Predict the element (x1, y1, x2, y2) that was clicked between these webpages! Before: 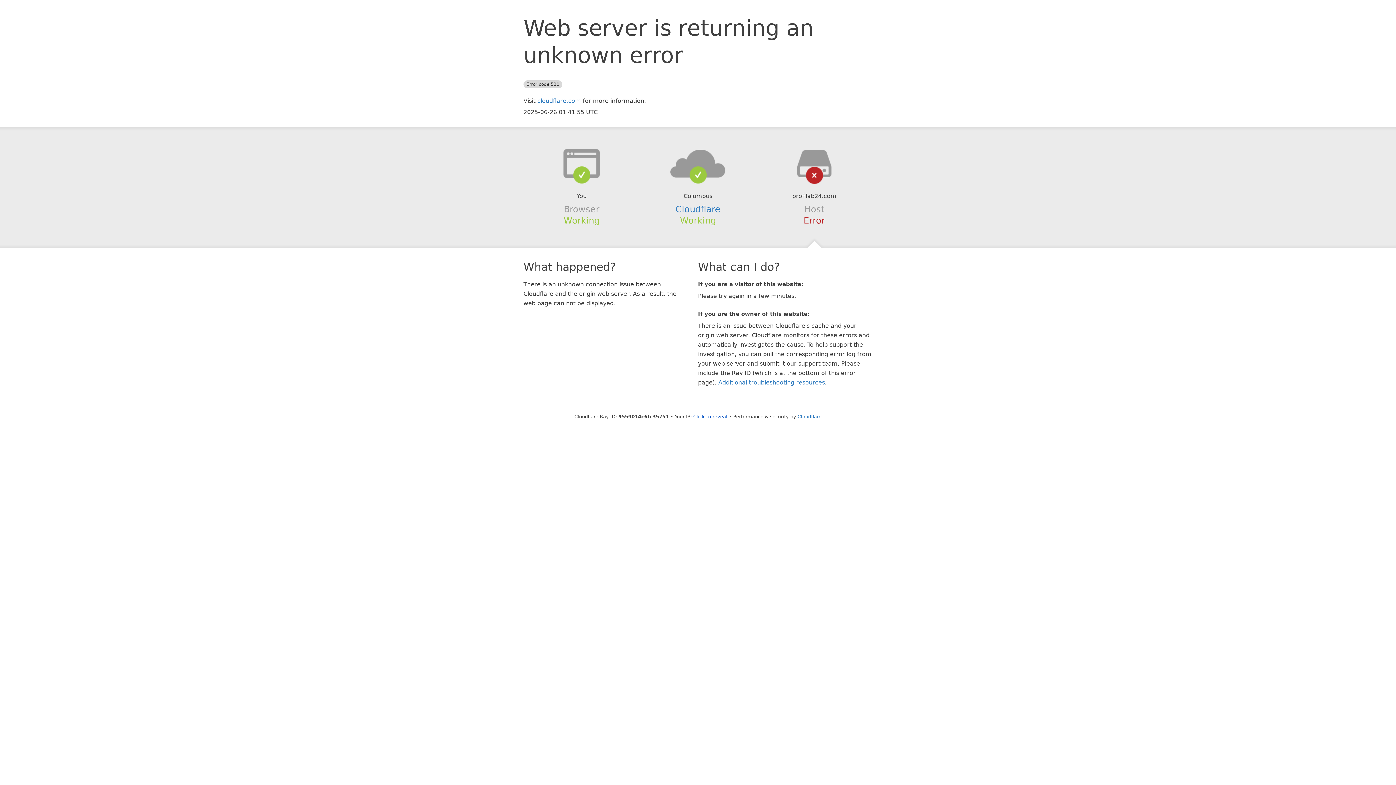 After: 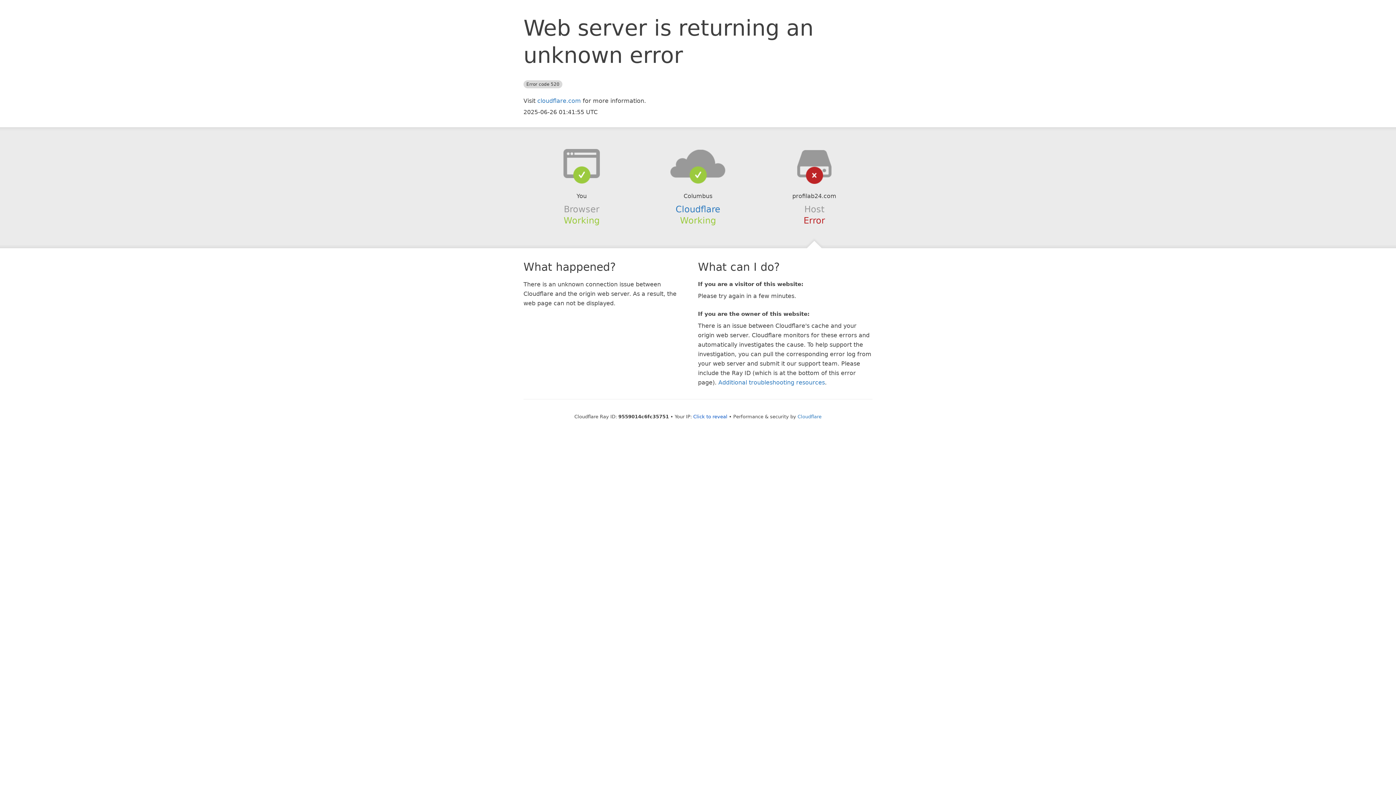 Action: bbox: (639, 148, 756, 178)